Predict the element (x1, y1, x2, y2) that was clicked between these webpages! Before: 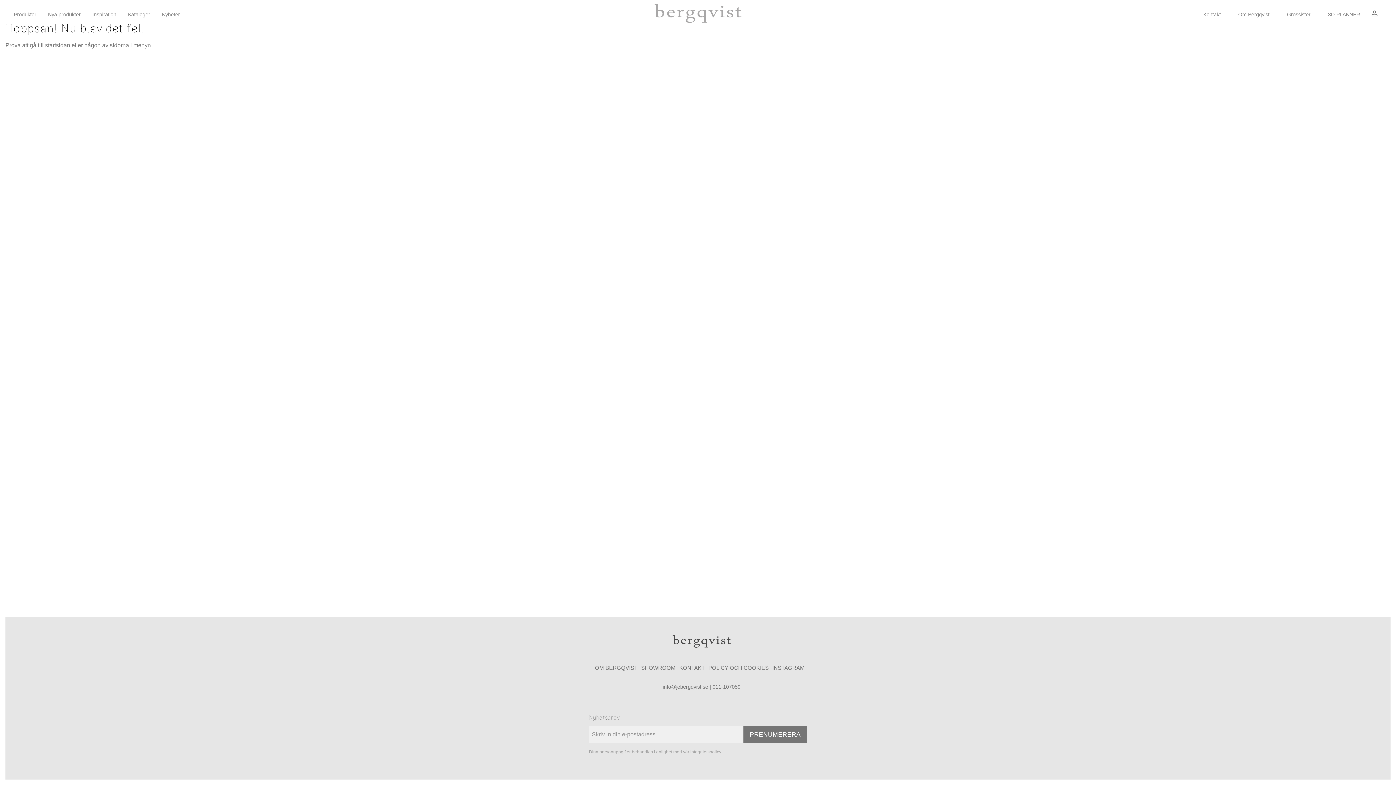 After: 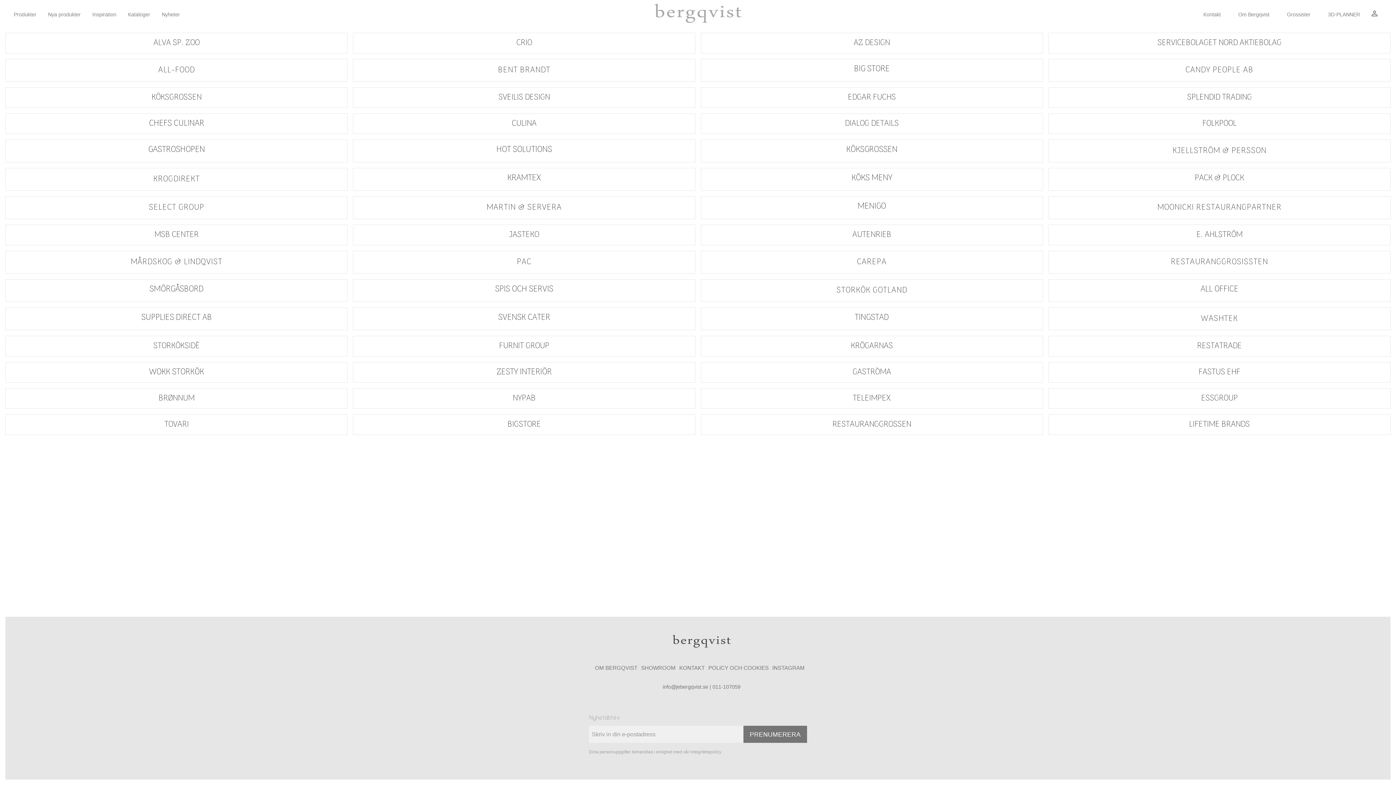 Action: bbox: (1278, 7, 1319, 22) label: Grossister